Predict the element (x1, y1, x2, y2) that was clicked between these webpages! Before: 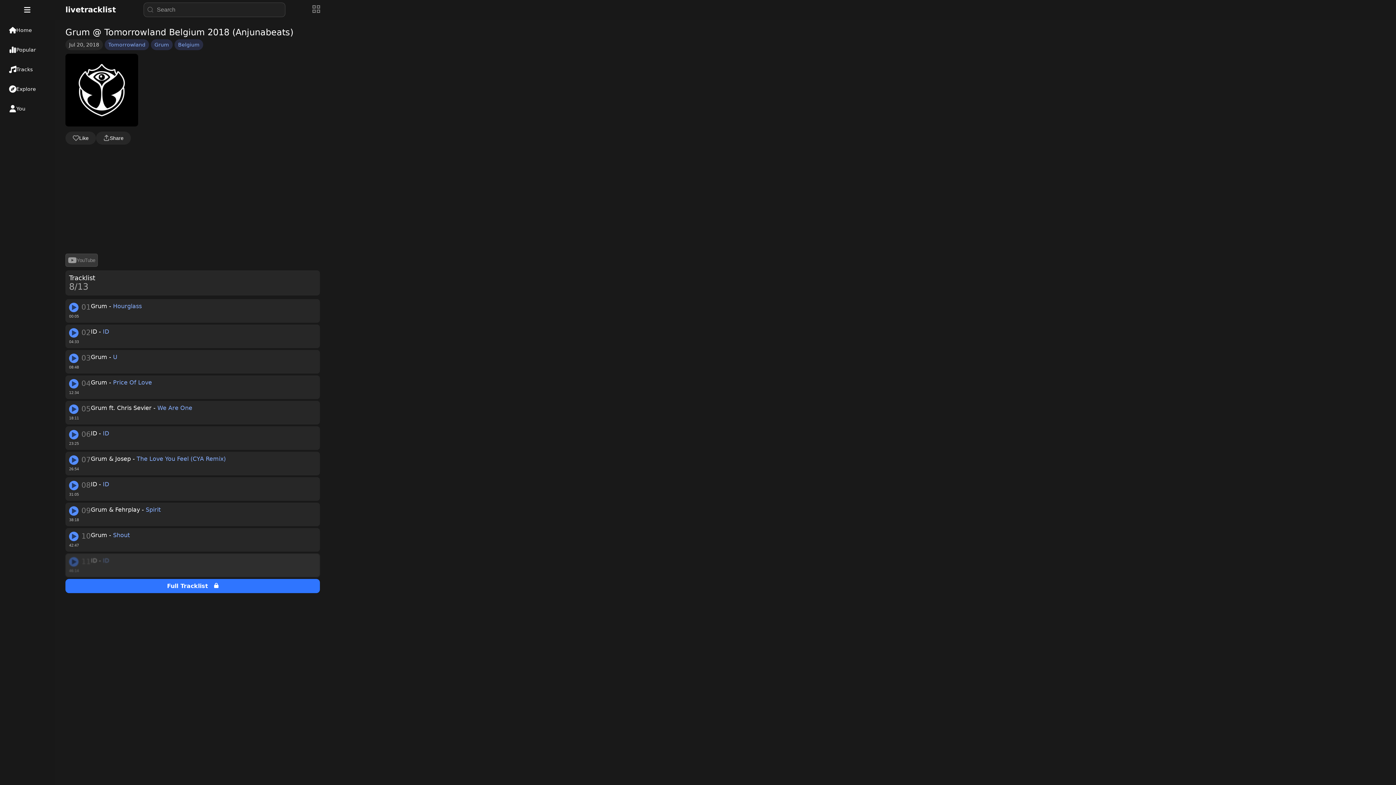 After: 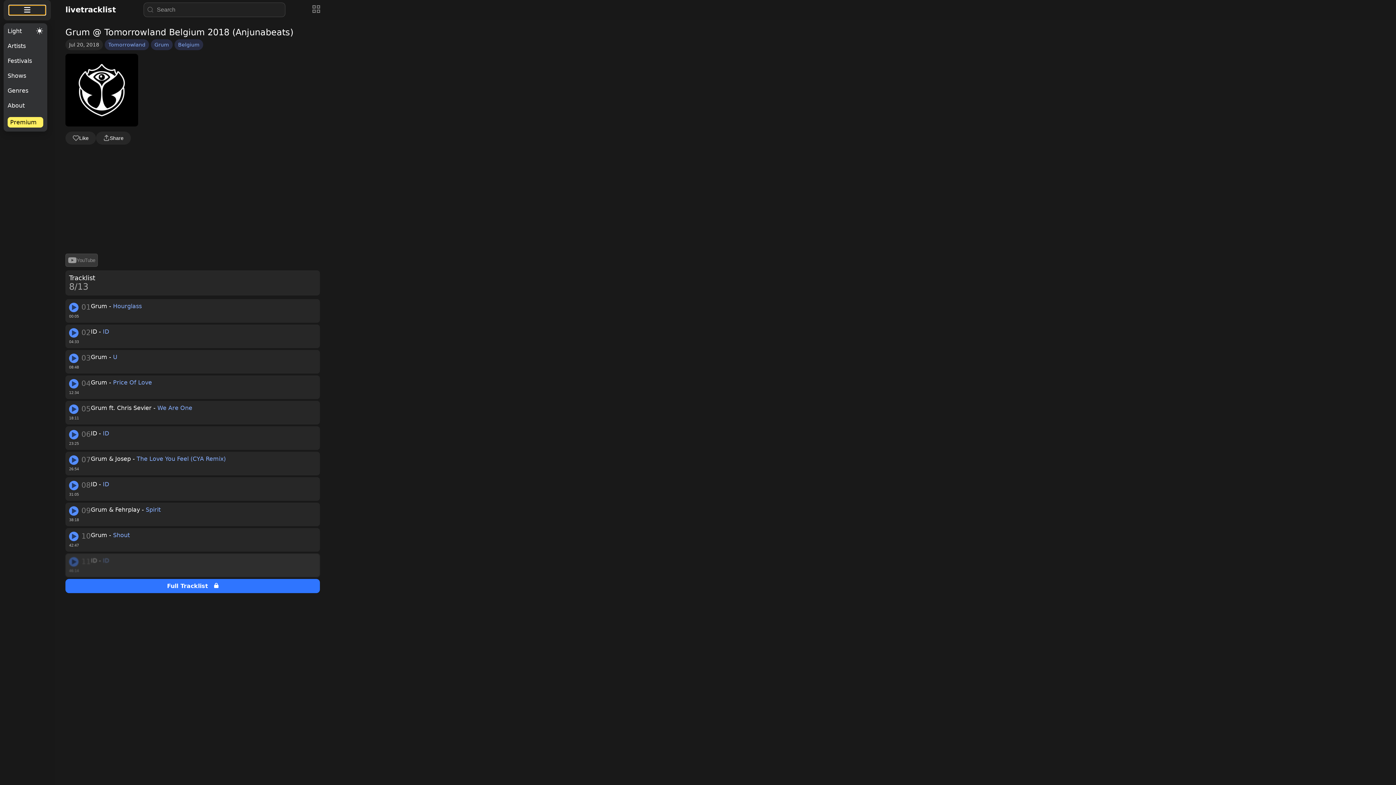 Action: bbox: (9, 5, 45, 14) label: Navigation